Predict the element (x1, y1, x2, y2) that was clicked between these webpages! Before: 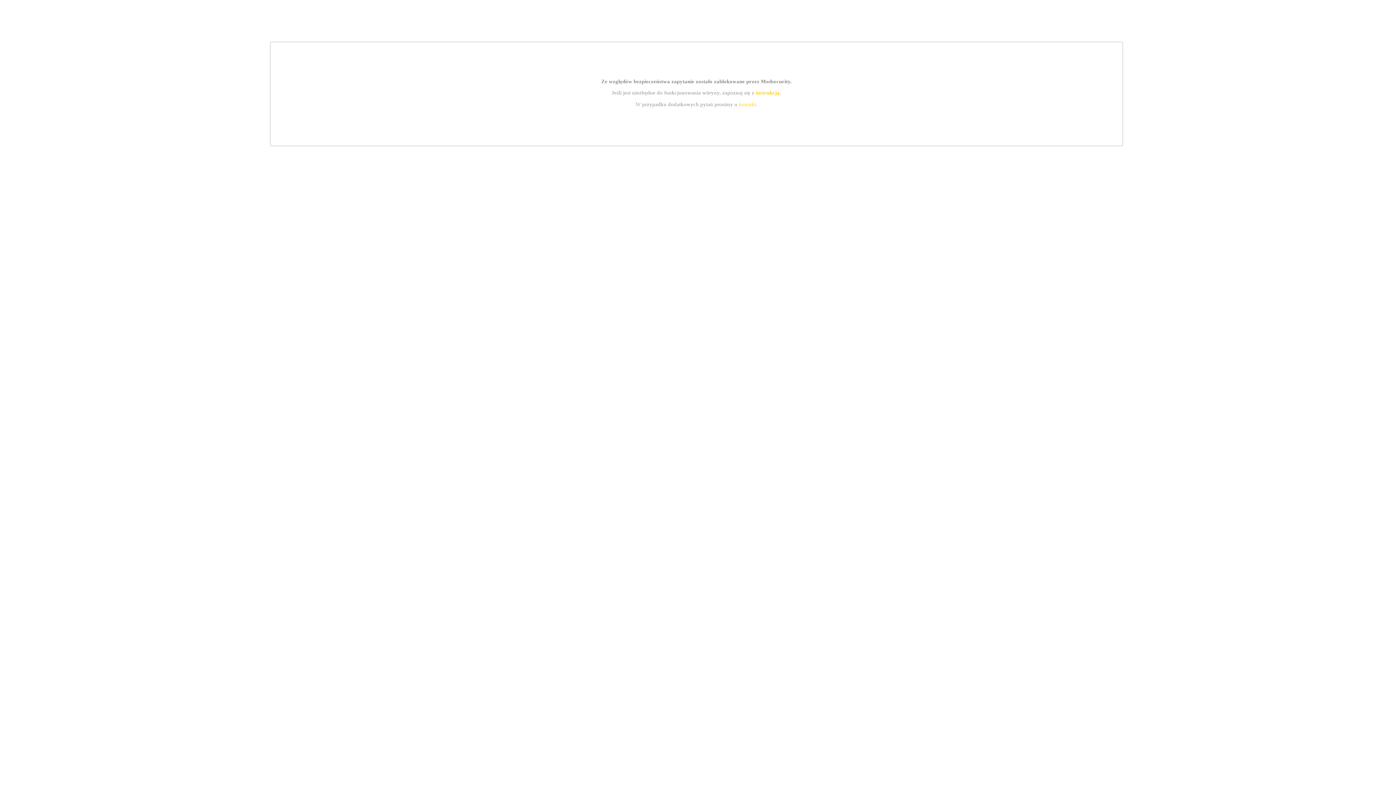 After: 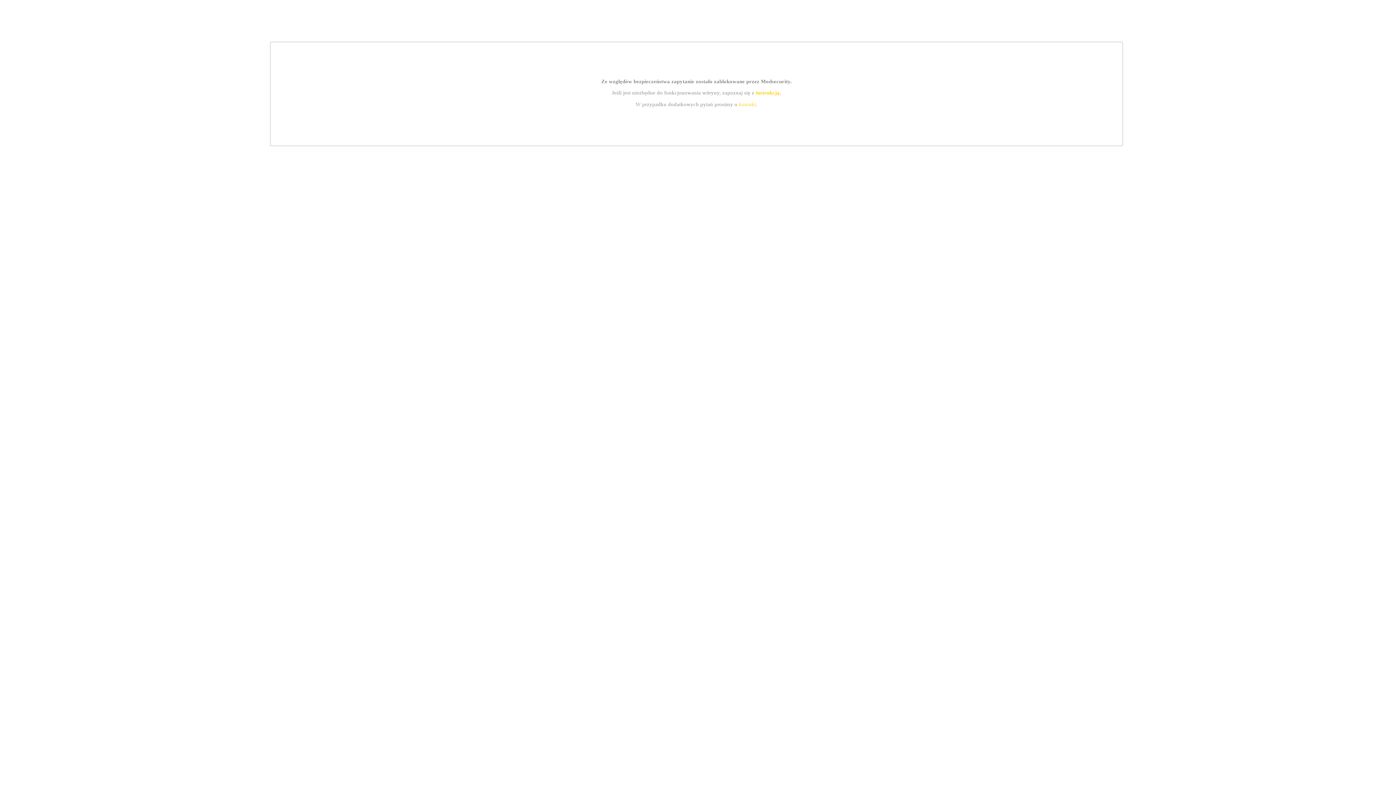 Action: label: instrukcją bbox: (755, 89, 779, 95)